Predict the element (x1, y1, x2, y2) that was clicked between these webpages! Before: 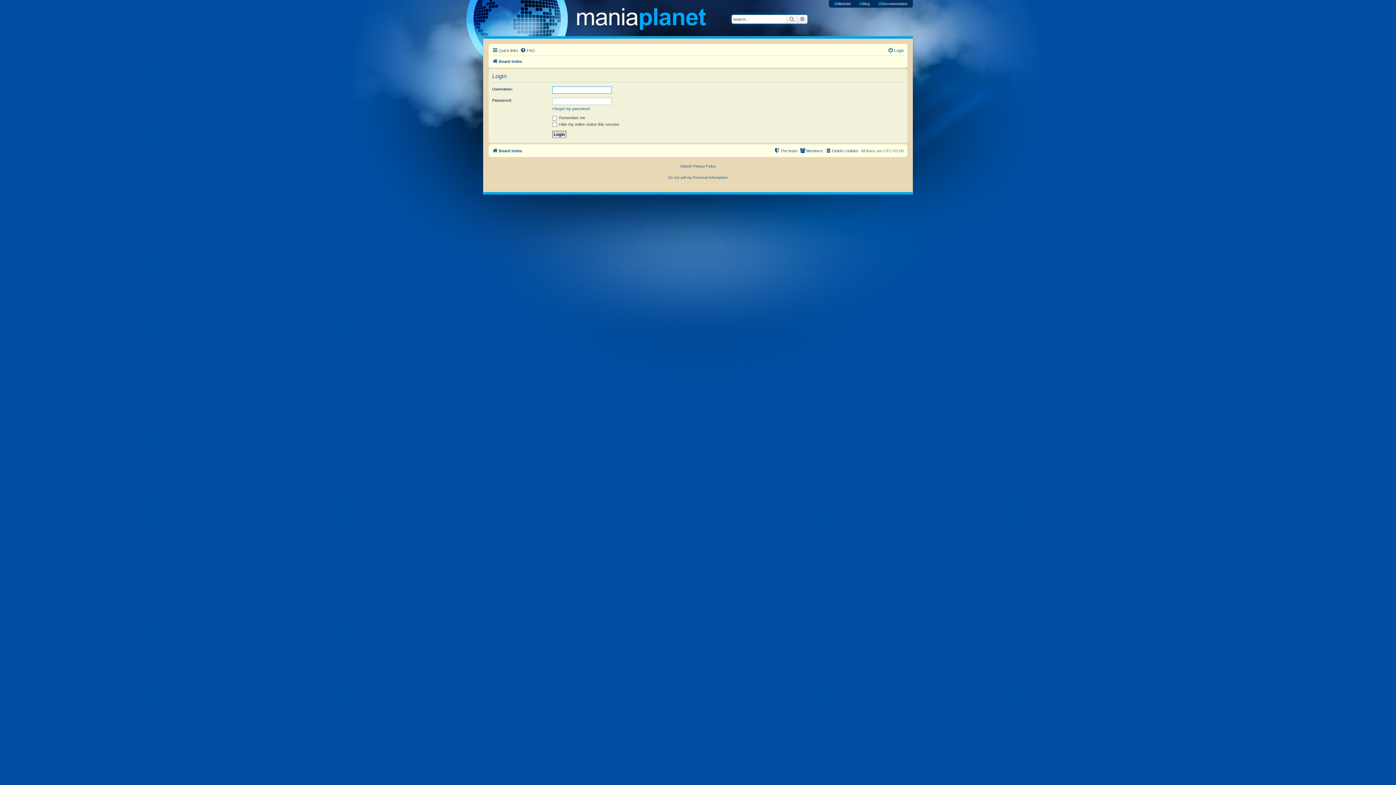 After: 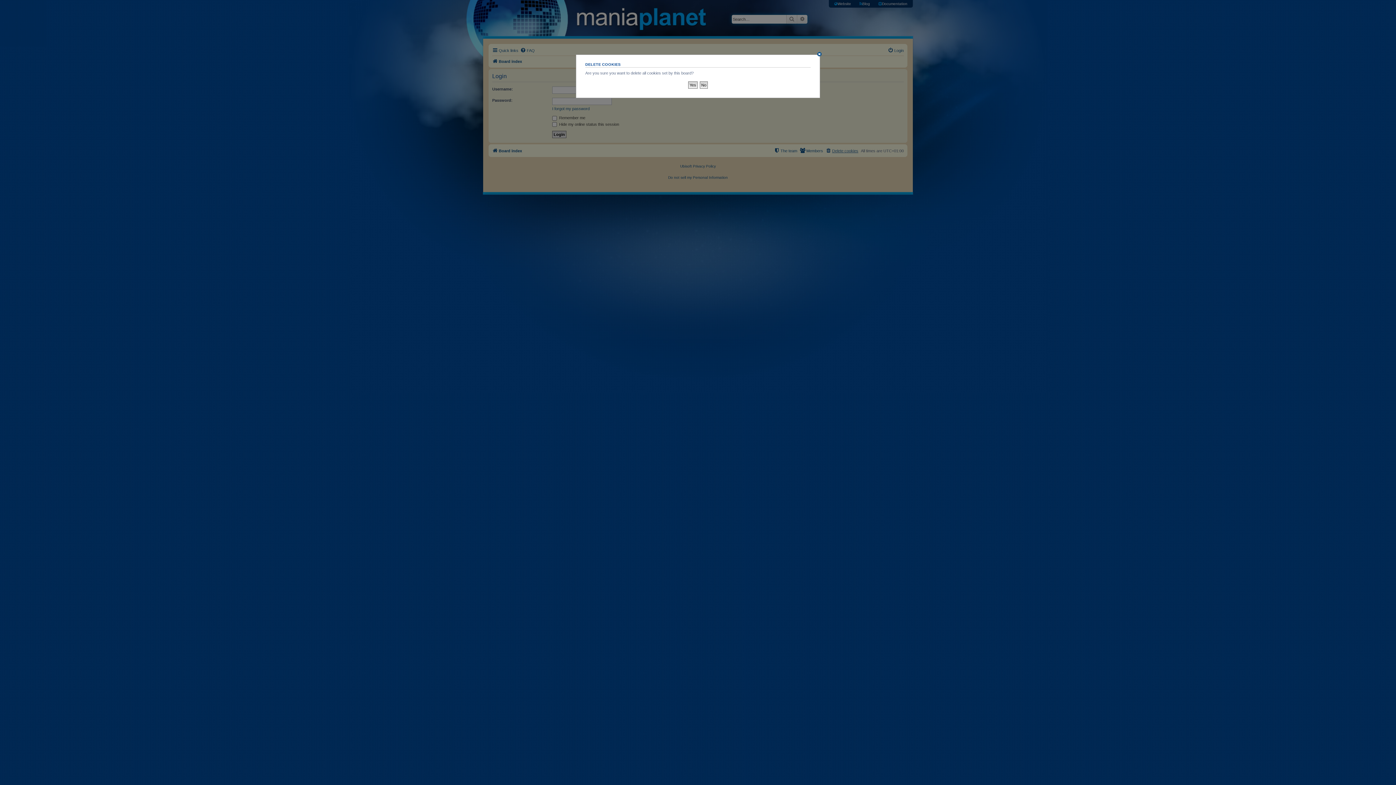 Action: bbox: (825, 146, 858, 155) label: Delete cookies